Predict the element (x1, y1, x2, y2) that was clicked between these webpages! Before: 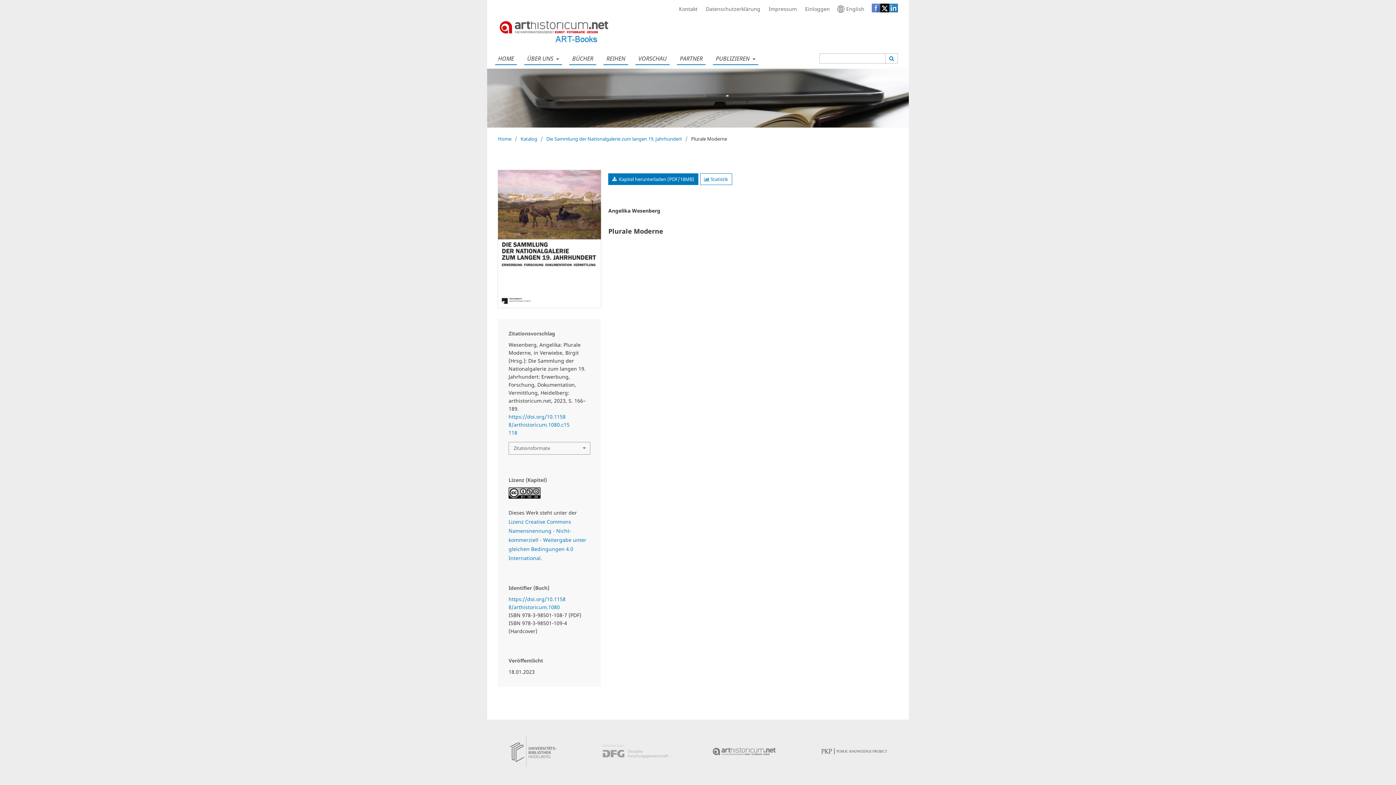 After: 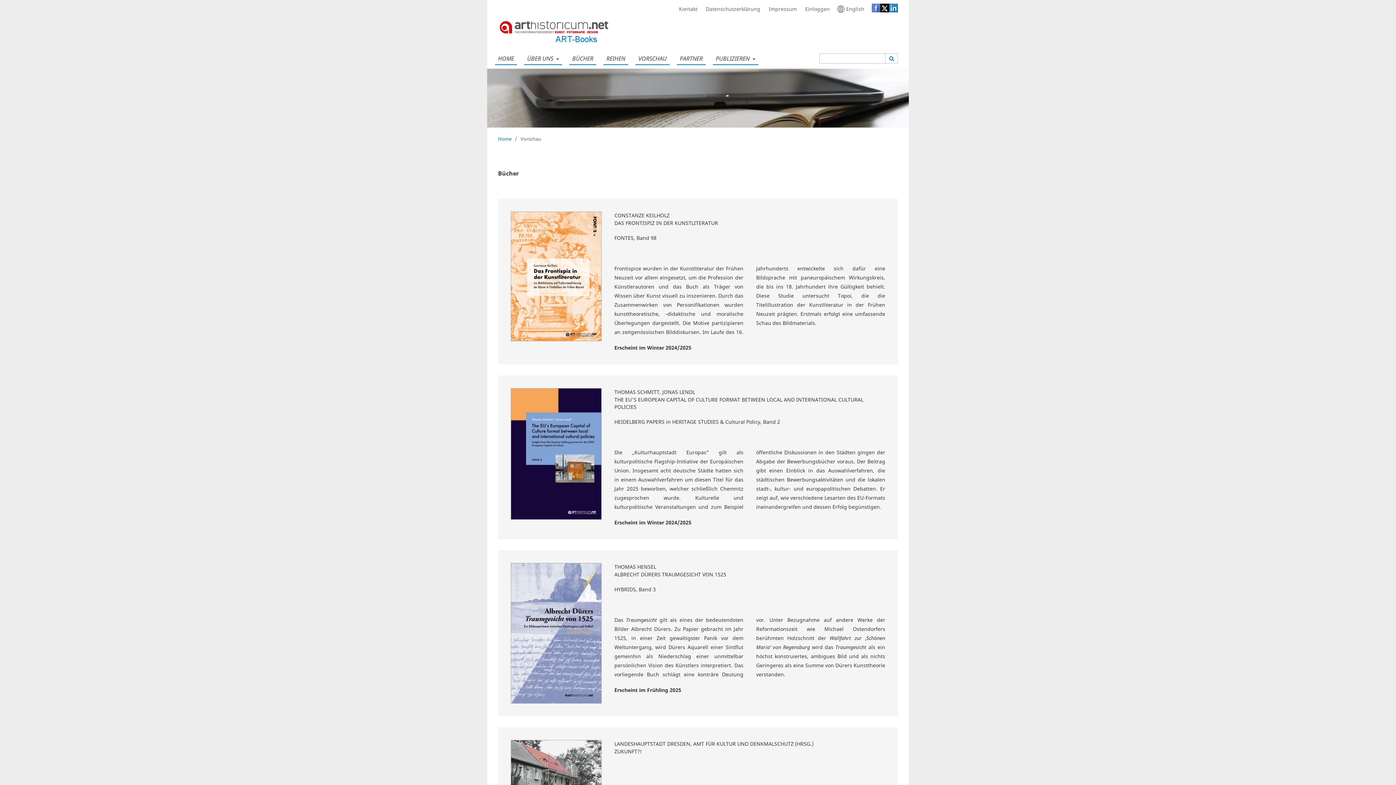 Action: label: 5:
VORSCHAU bbox: (635, 52, 669, 65)